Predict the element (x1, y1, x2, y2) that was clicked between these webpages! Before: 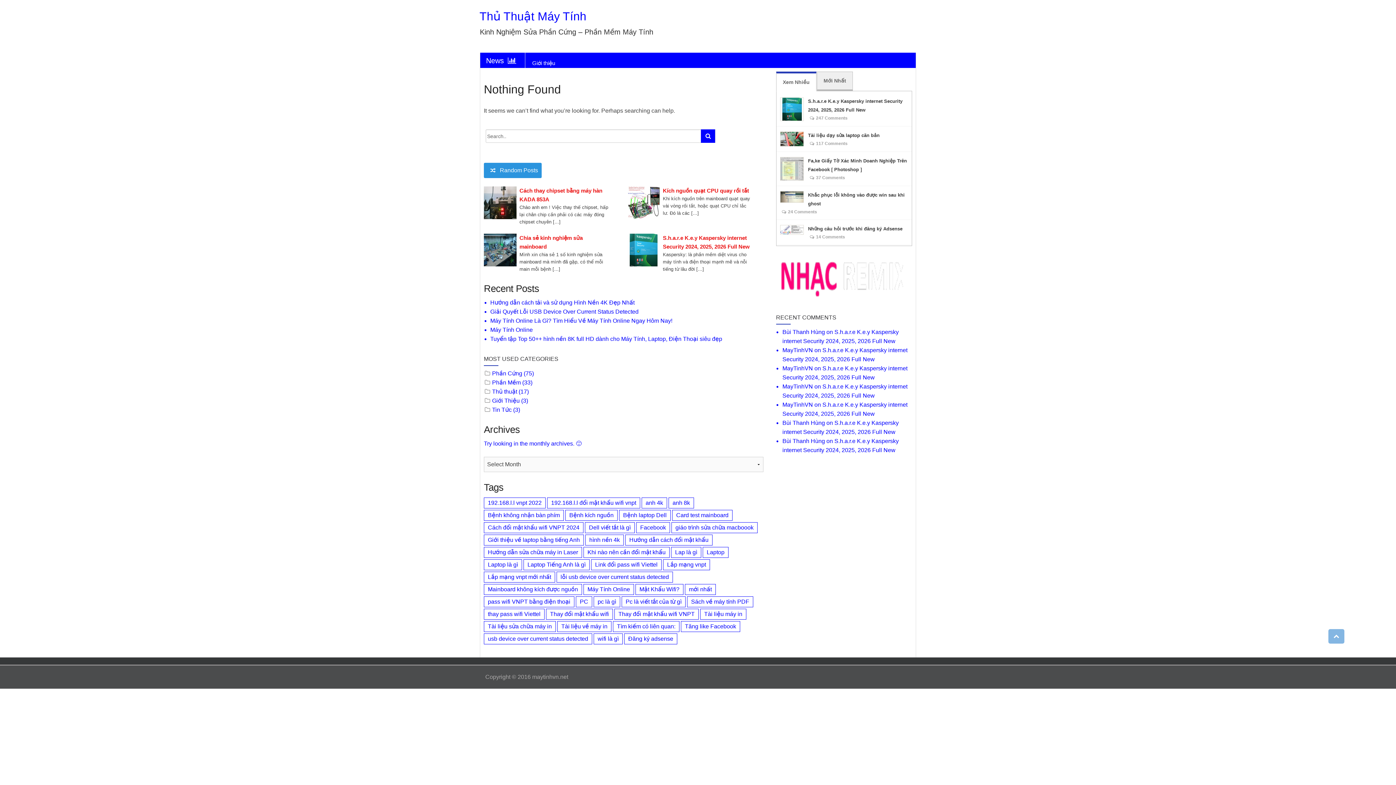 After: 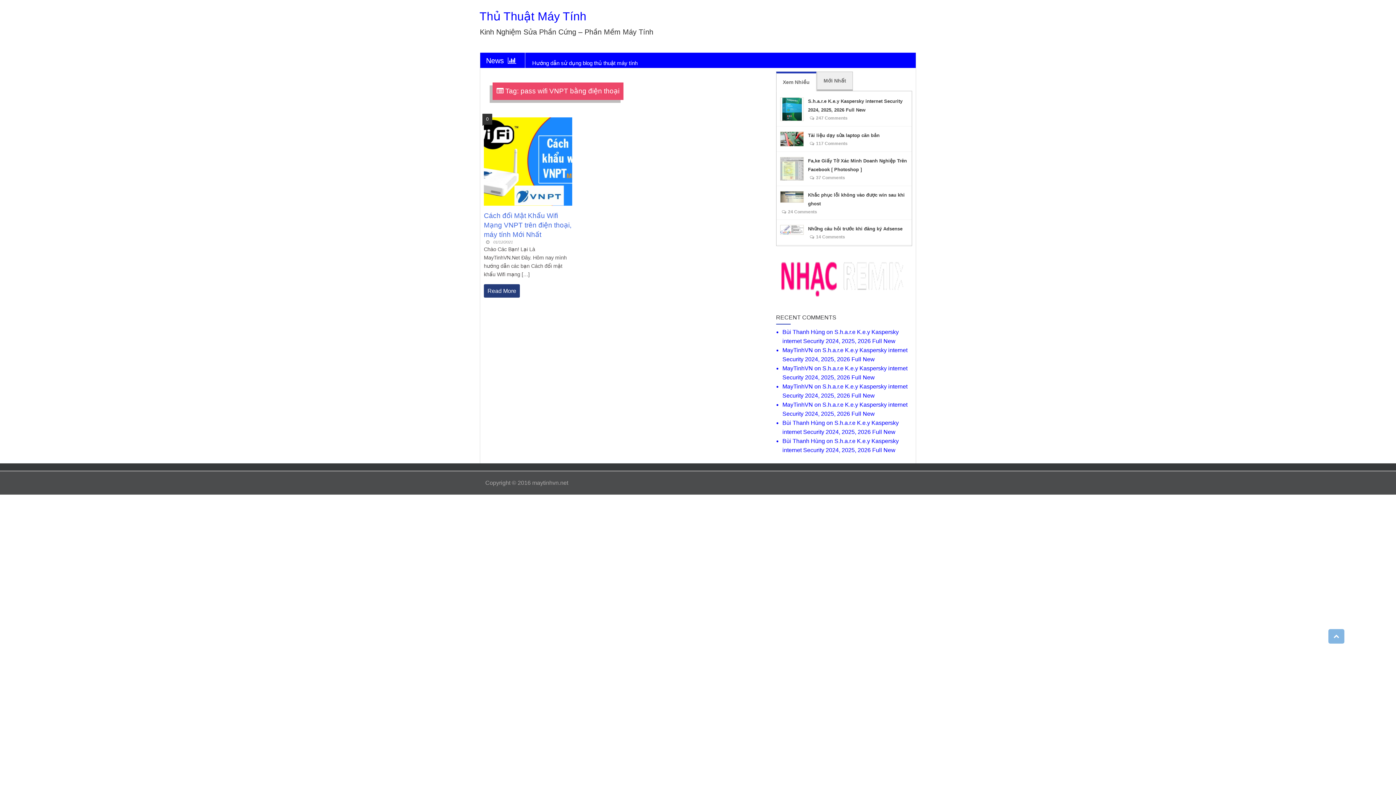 Action: label: pass wifi VNPT bằng điện thoại (1 item) bbox: (484, 596, 574, 607)